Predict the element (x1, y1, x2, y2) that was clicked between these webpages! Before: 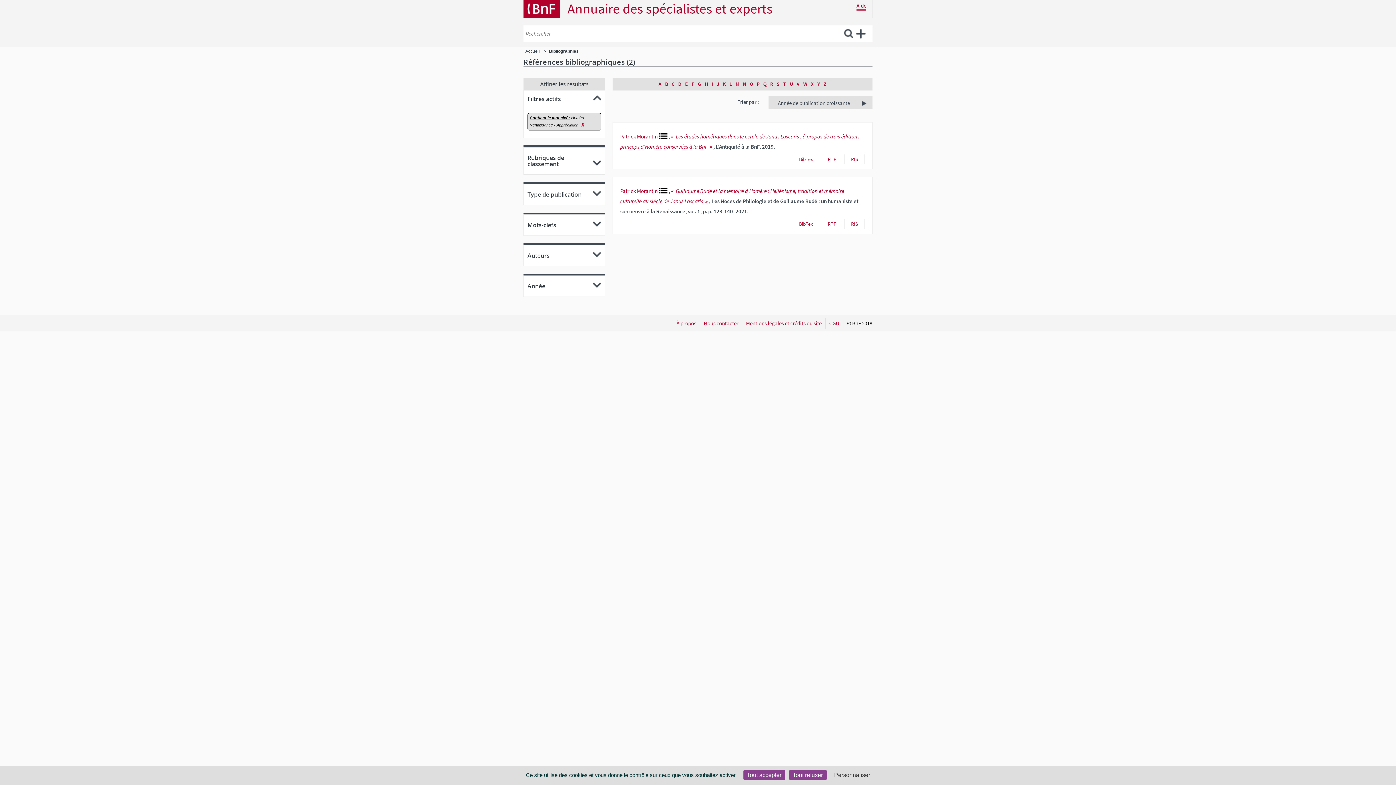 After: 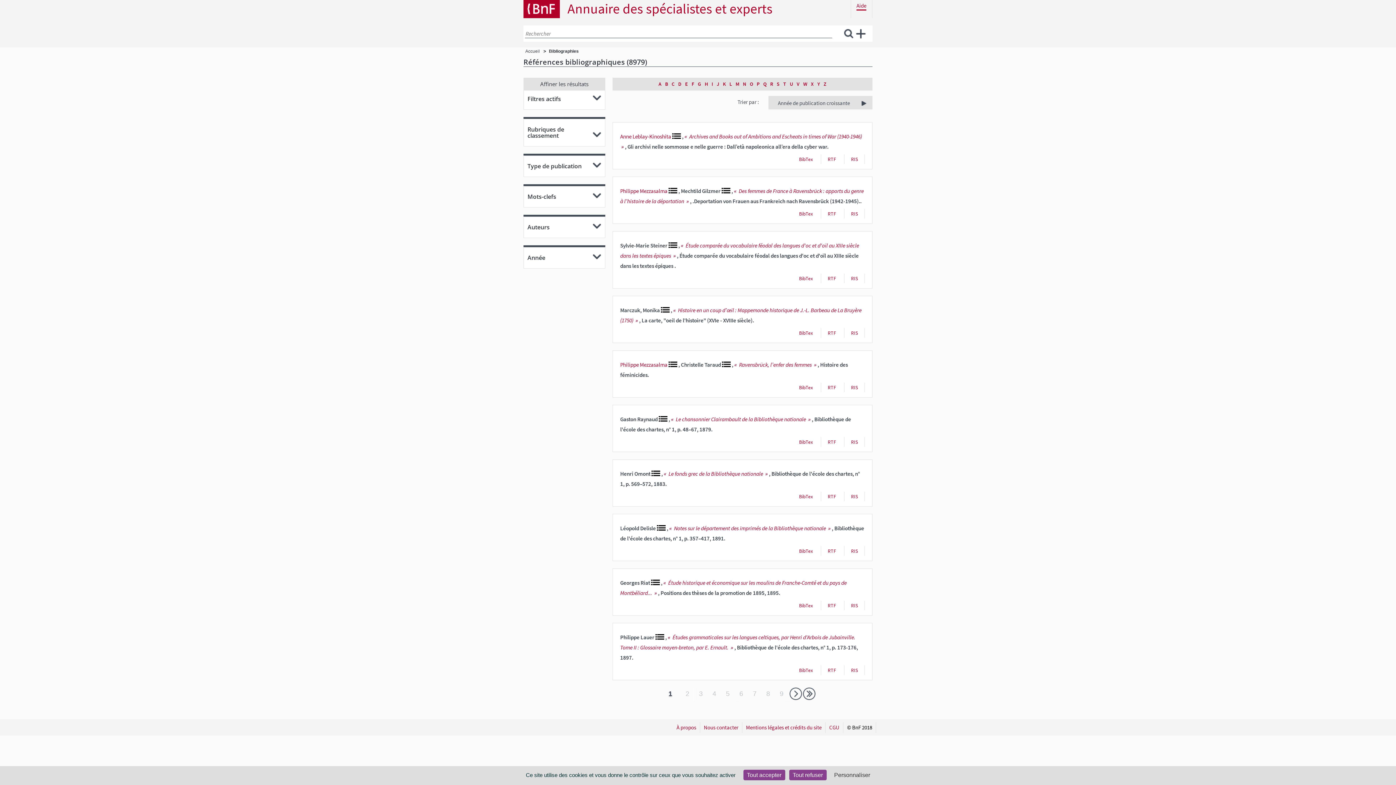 Action: label: X bbox: (581, 121, 584, 128)